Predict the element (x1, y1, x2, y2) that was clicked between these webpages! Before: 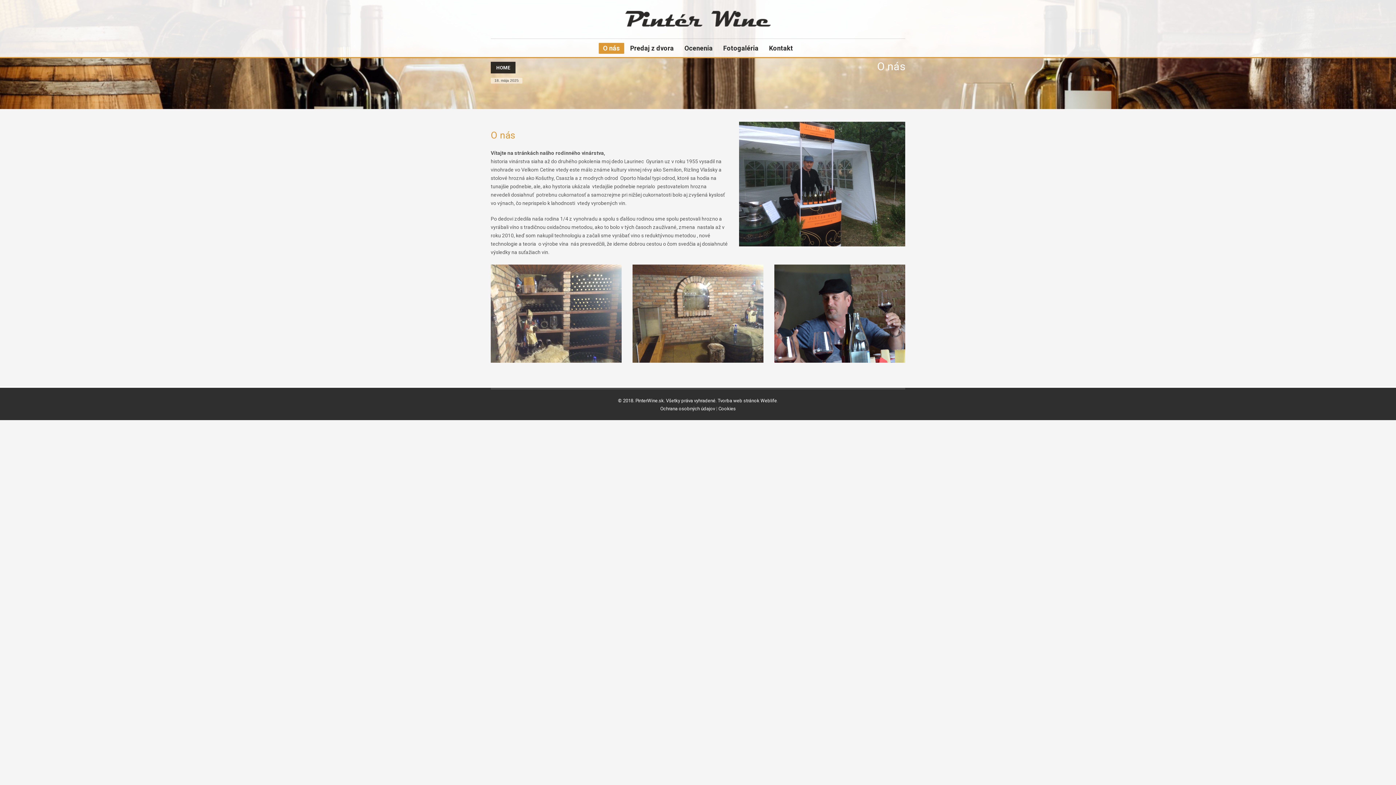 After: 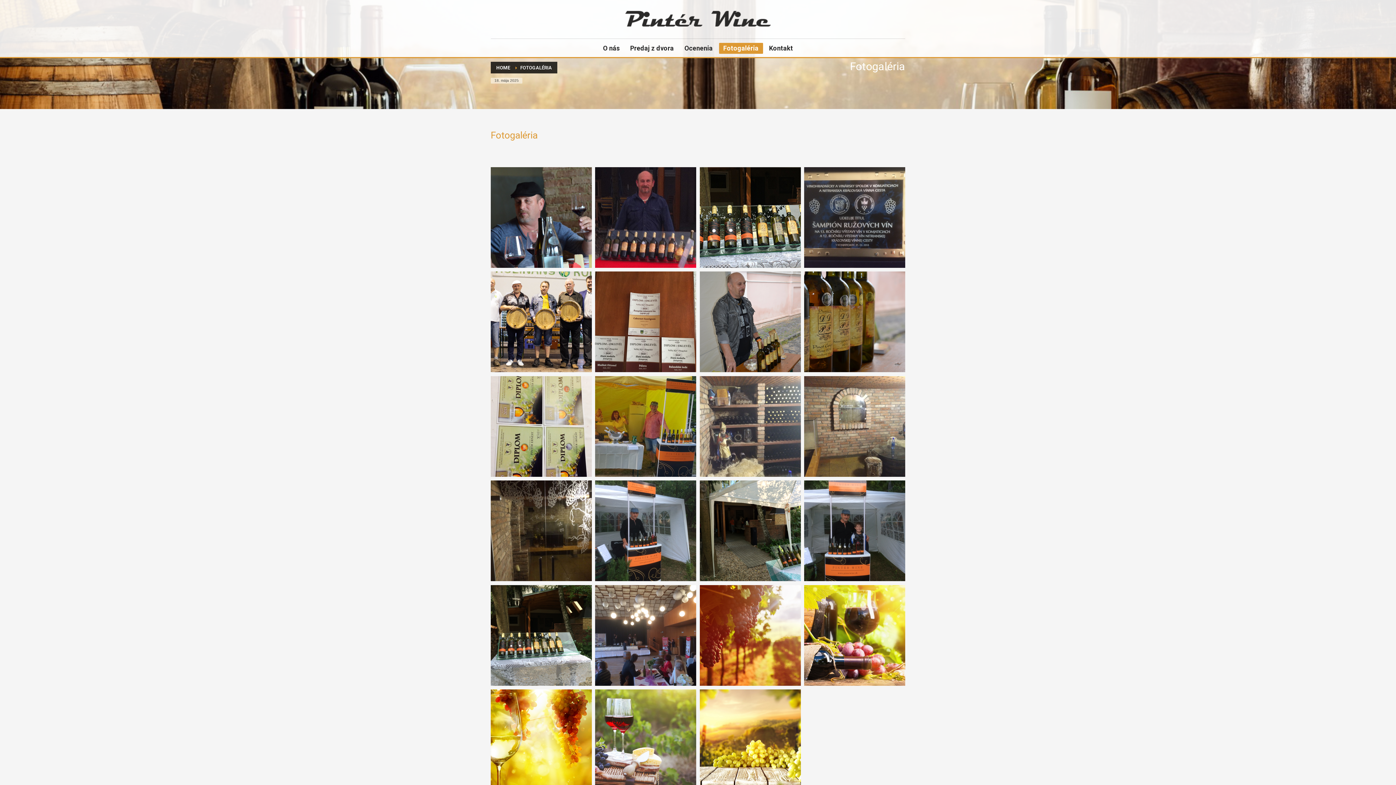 Action: bbox: (719, 43, 763, 53) label: Fotogaléria